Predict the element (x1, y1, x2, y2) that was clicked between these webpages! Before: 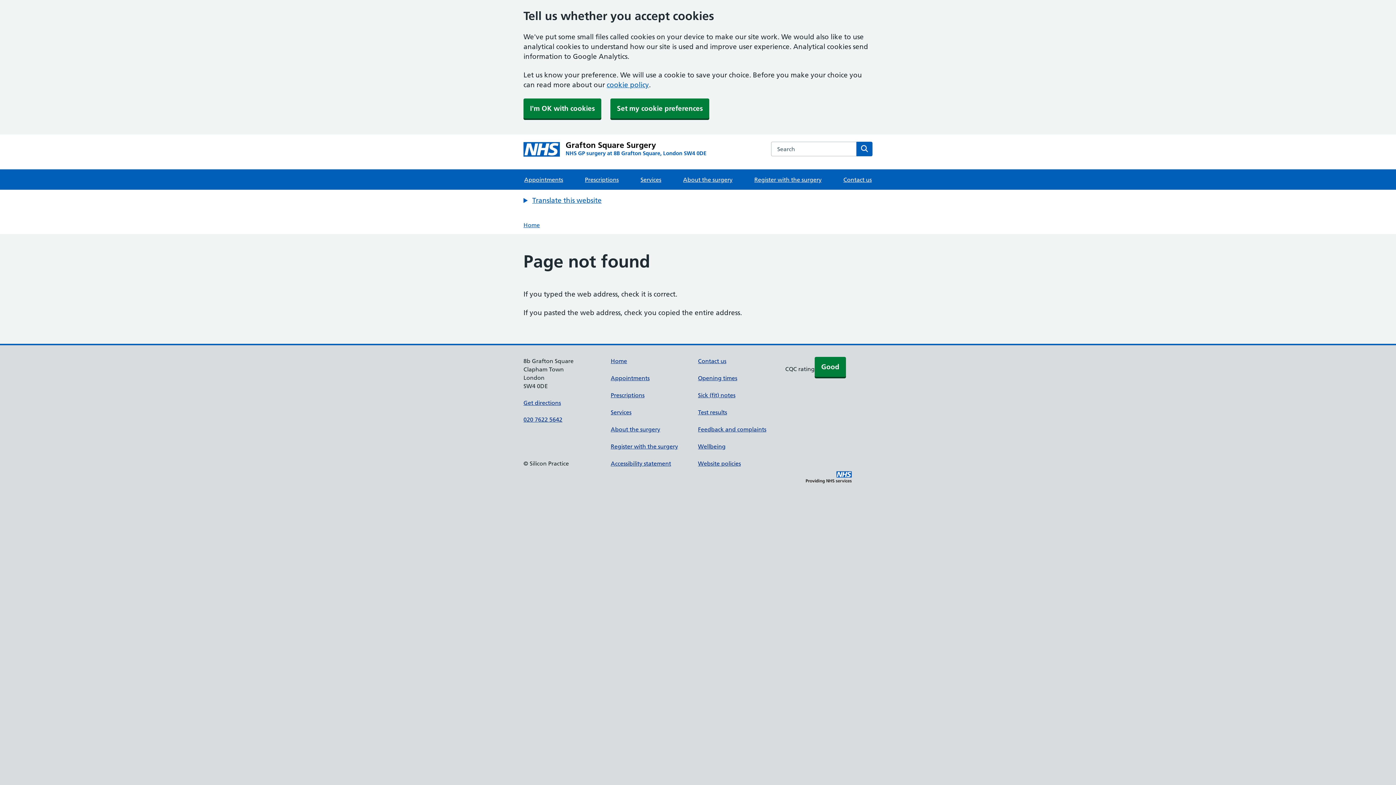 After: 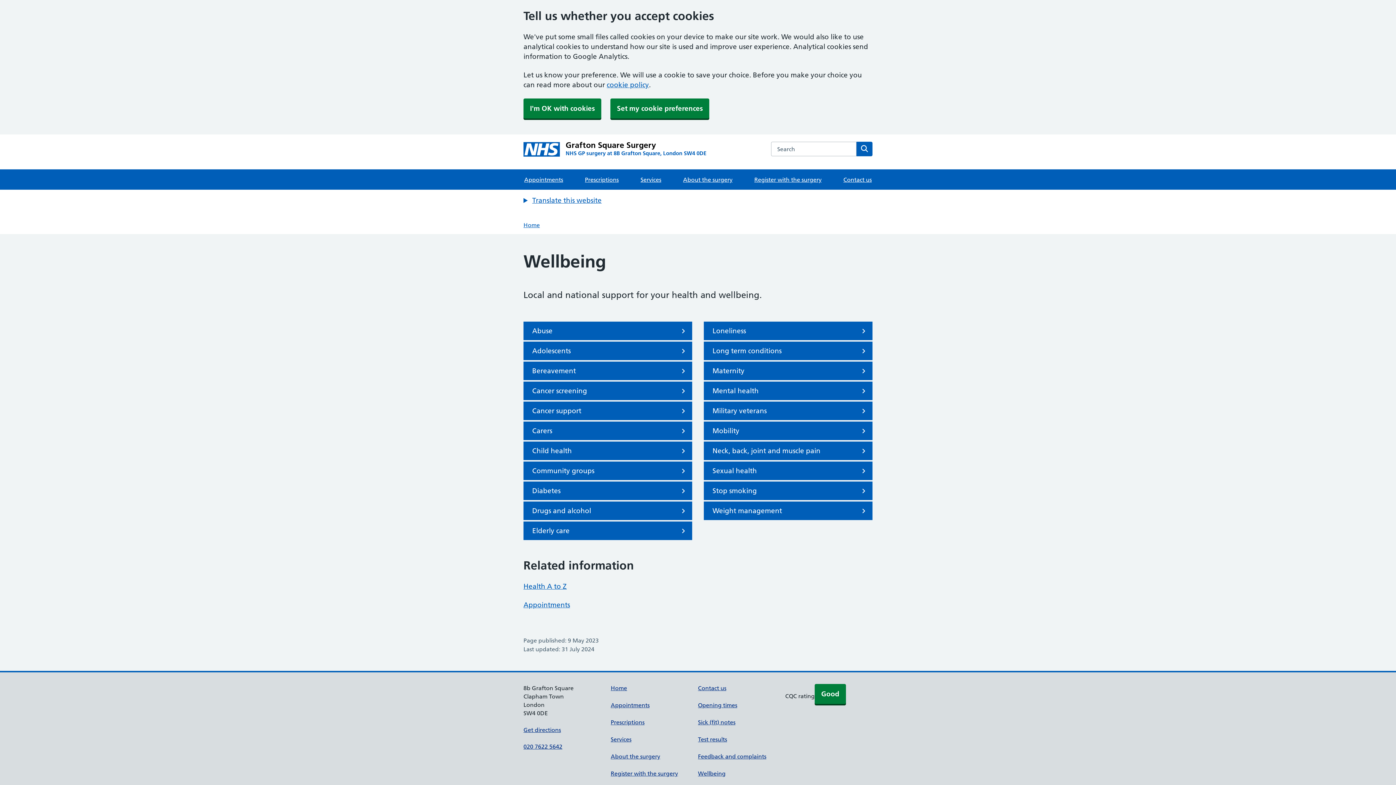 Action: bbox: (698, 442, 725, 450) label: Wellbeing